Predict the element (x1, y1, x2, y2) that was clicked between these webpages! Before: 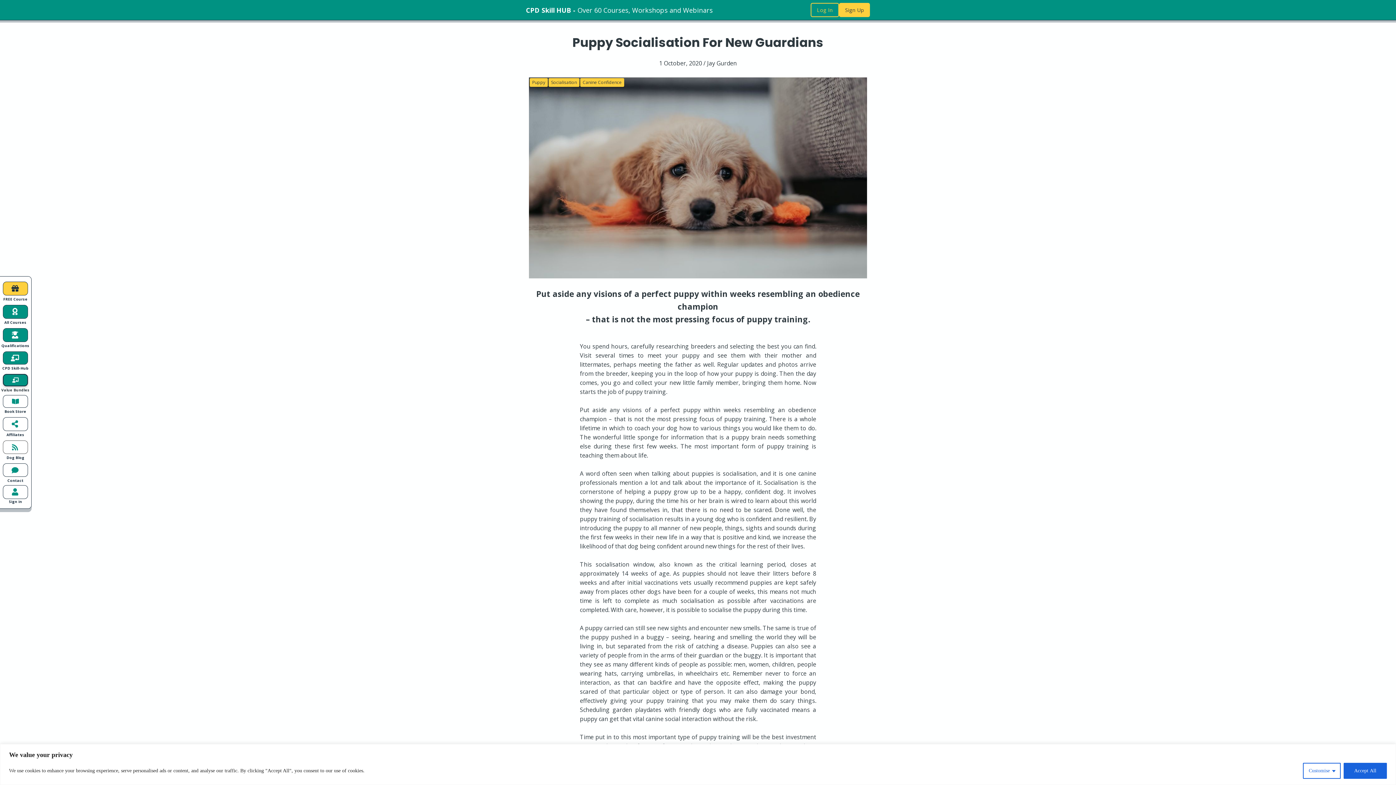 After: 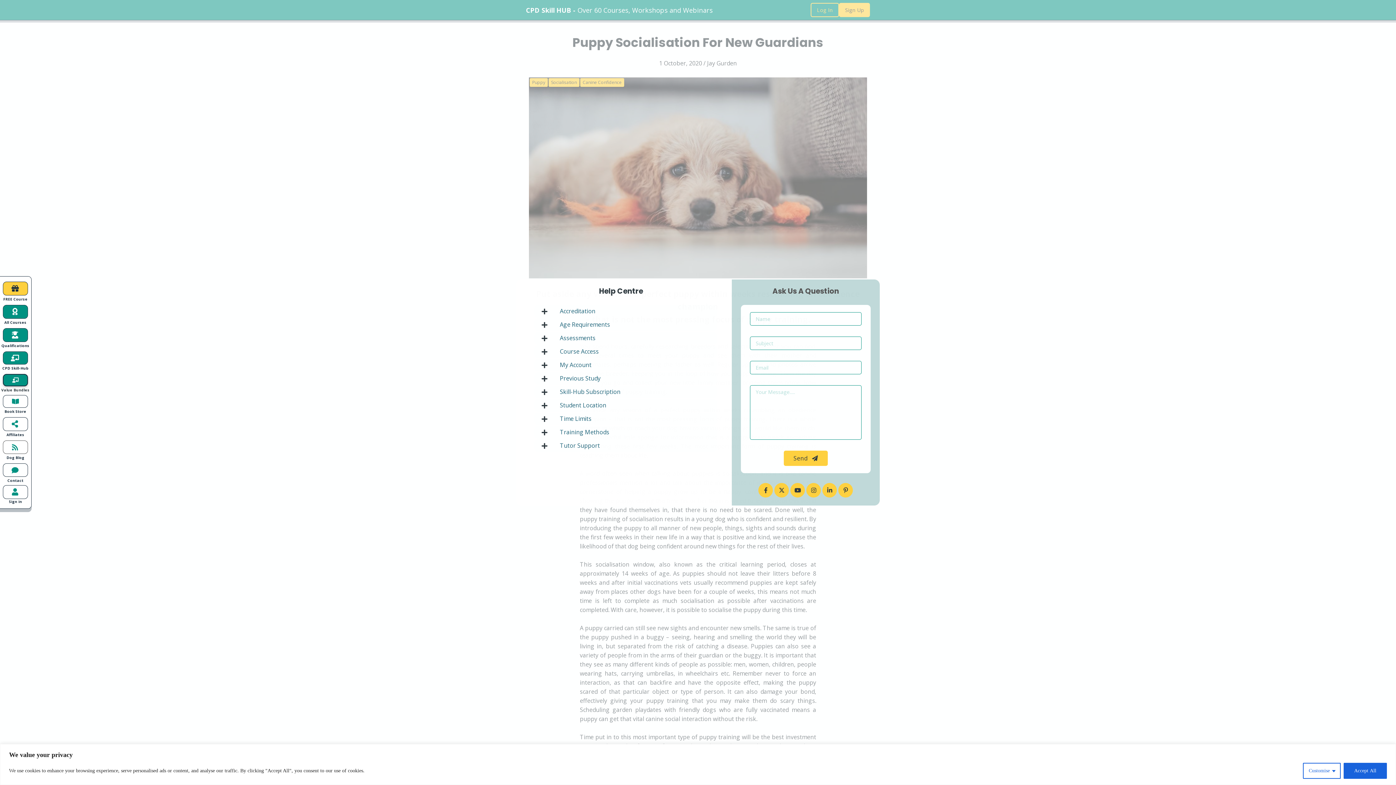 Action: bbox: (2, 463, 28, 476)